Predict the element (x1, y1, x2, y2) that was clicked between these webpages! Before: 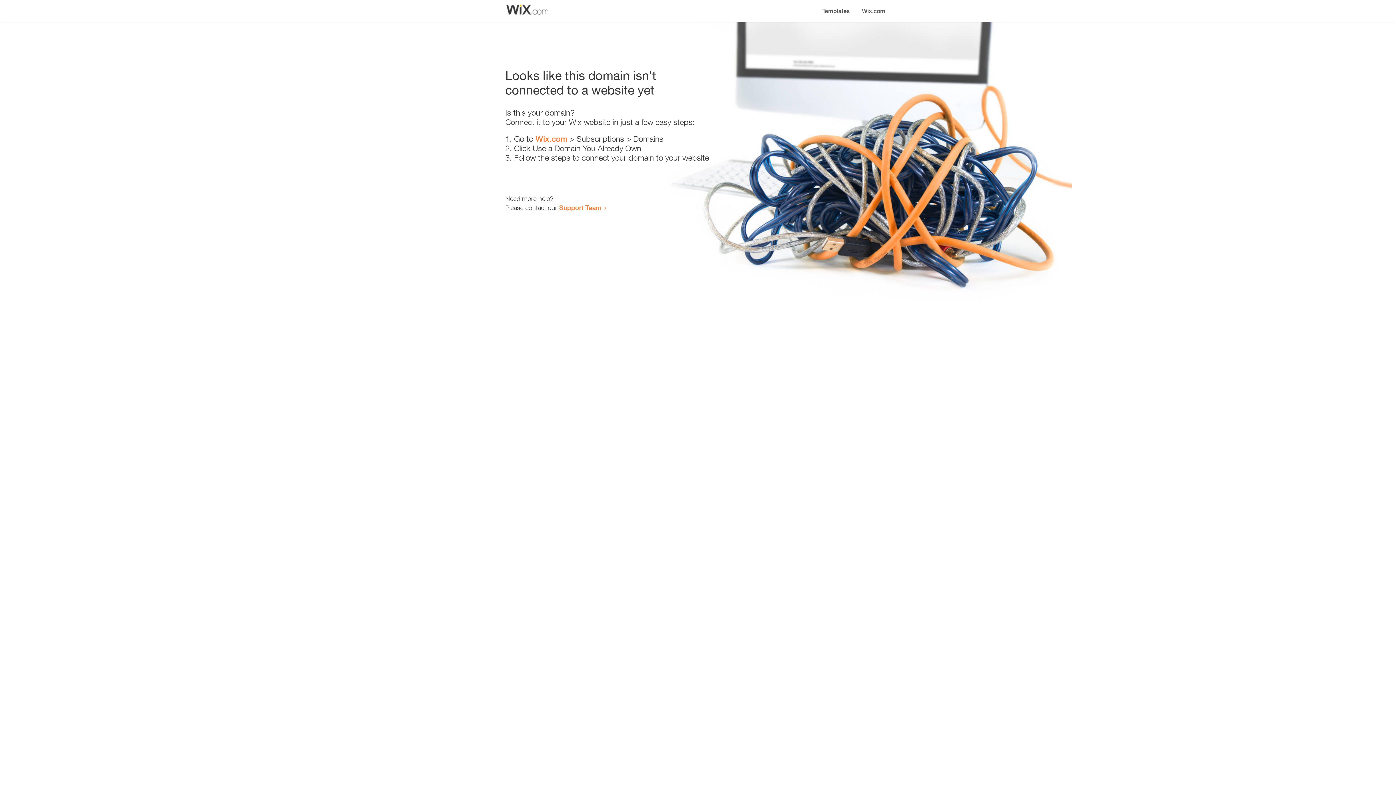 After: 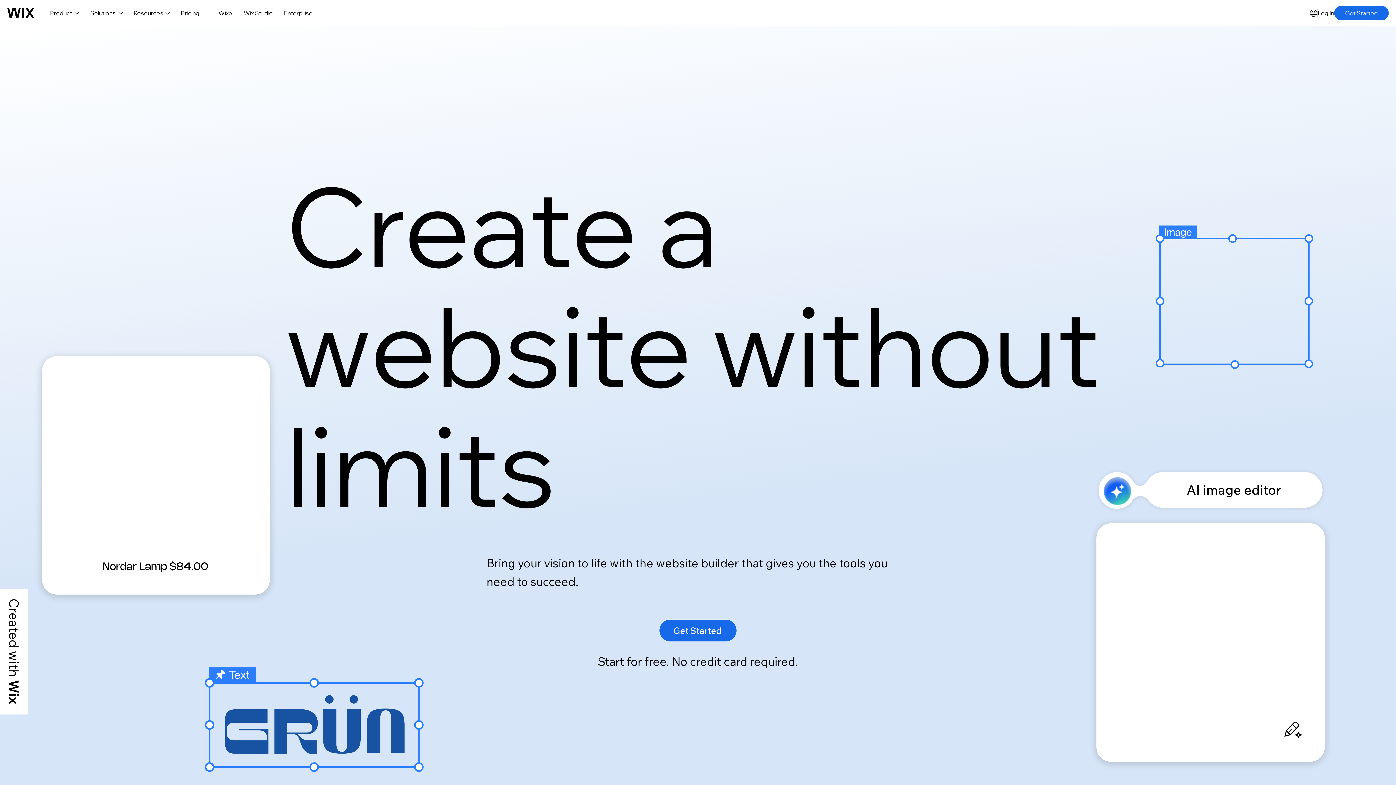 Action: label: Wix.com bbox: (535, 134, 567, 143)